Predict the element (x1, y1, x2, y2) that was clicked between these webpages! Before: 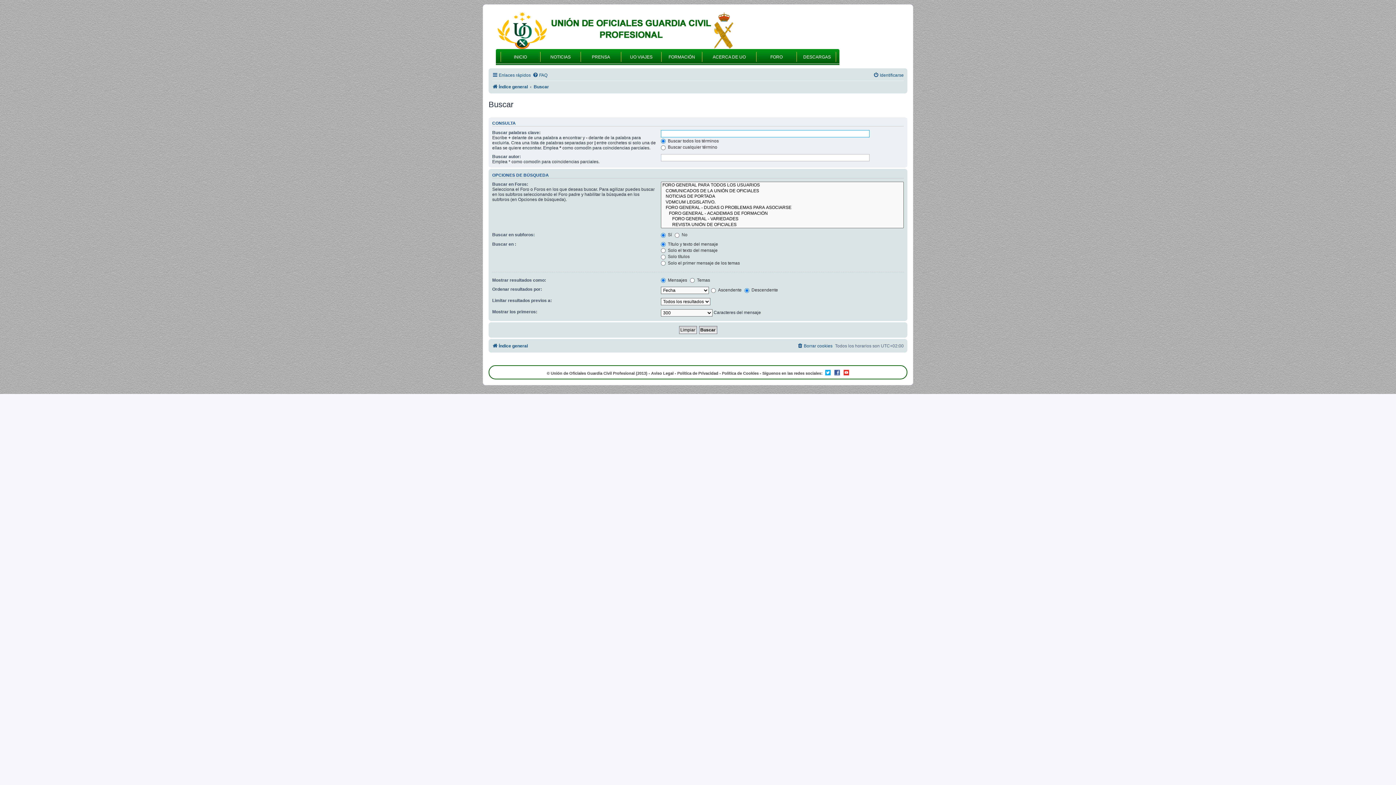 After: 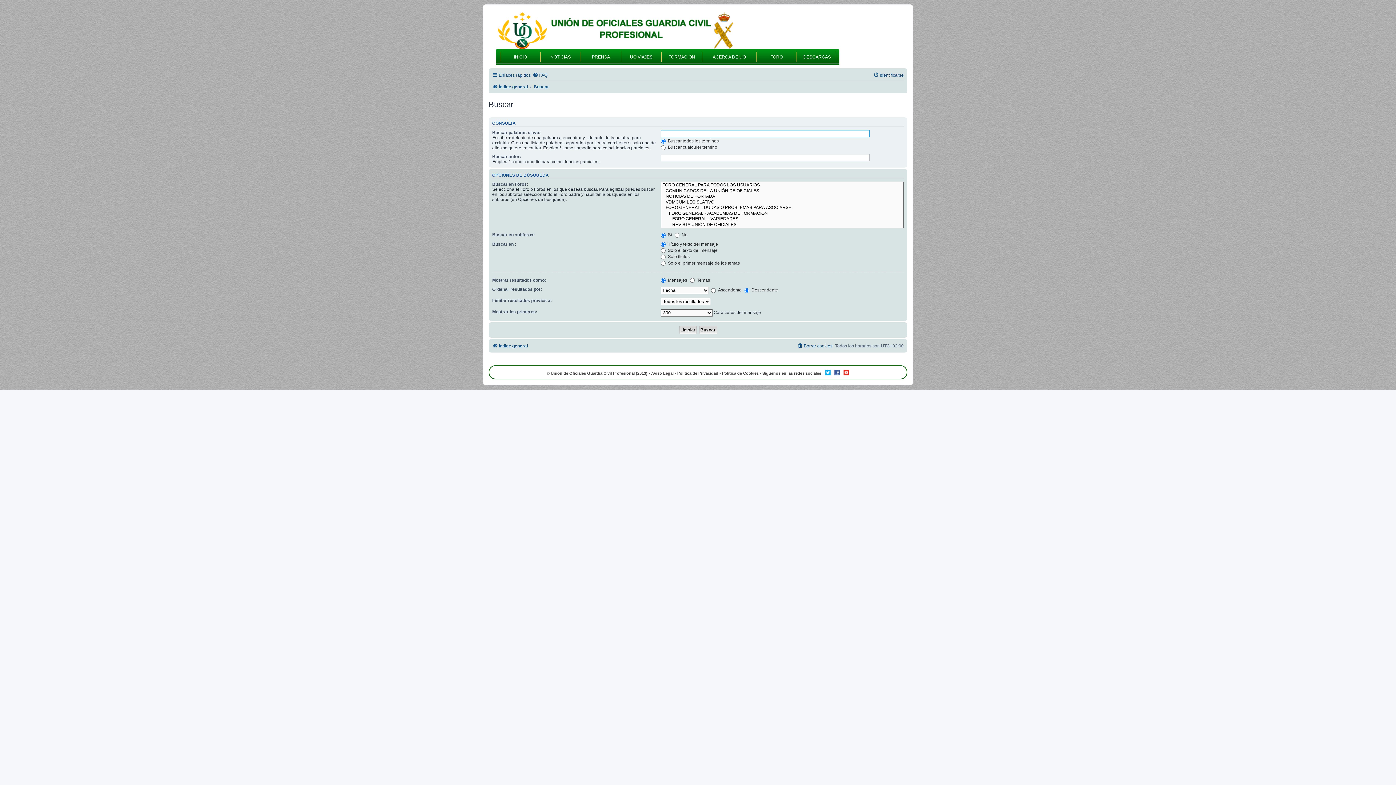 Action: bbox: (533, 82, 549, 91) label: Buscar